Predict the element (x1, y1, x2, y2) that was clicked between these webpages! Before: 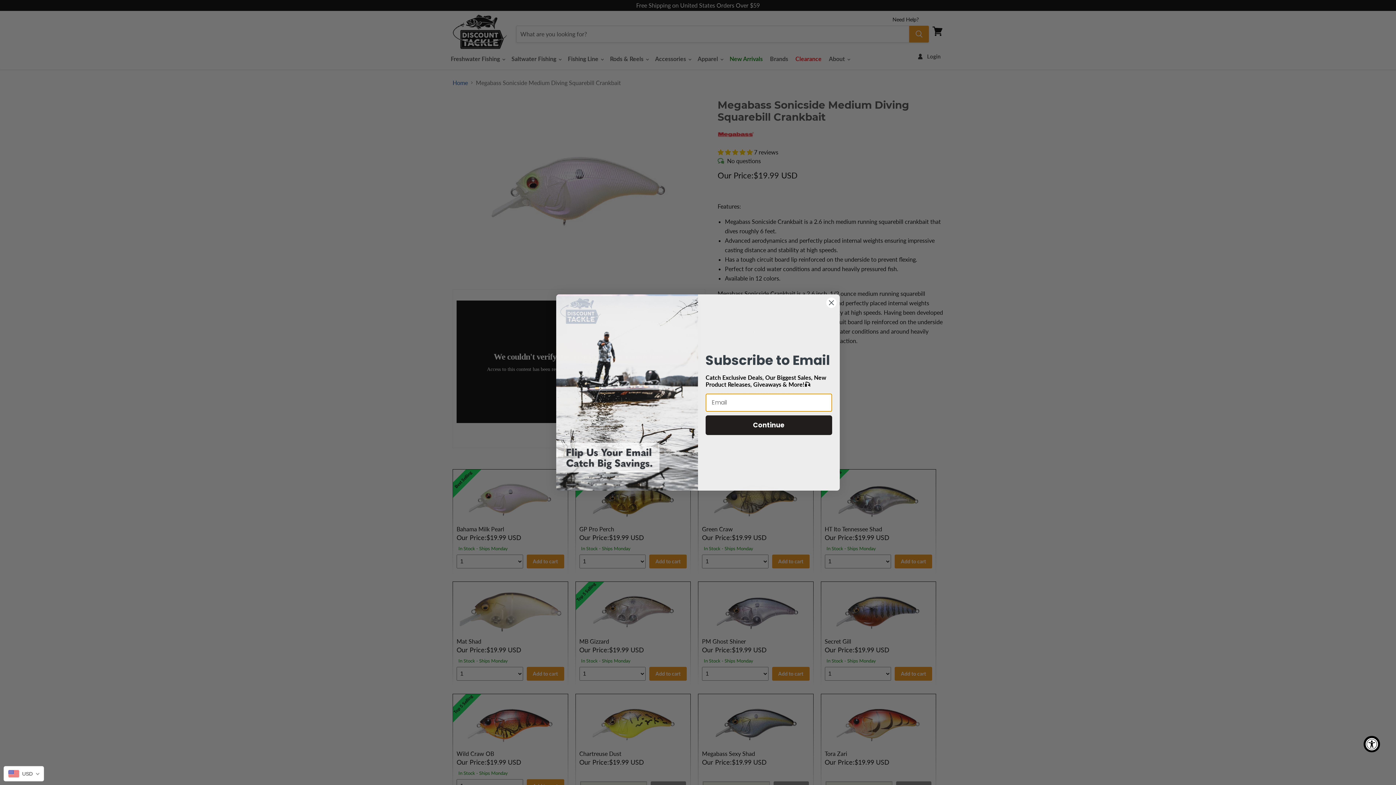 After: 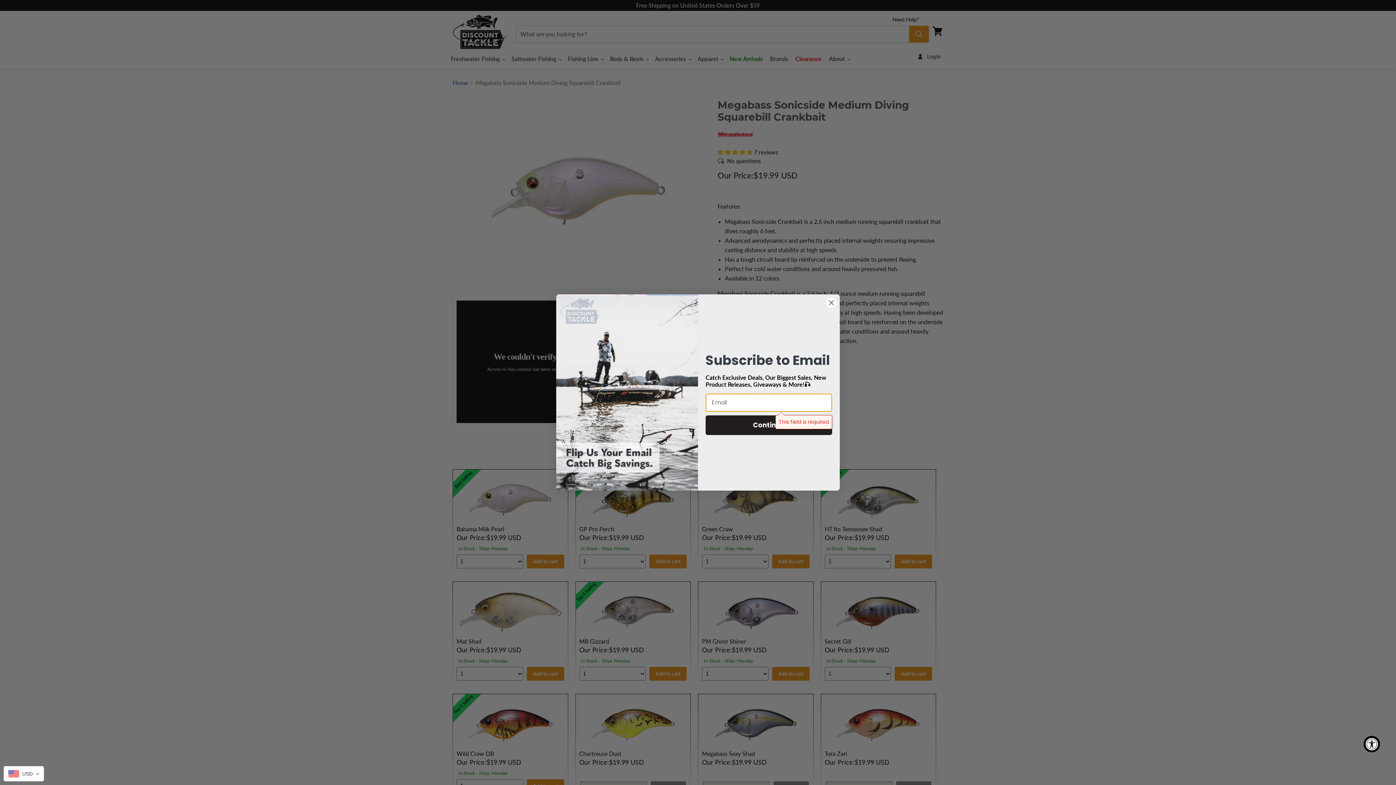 Action: label: Continue bbox: (705, 415, 832, 435)